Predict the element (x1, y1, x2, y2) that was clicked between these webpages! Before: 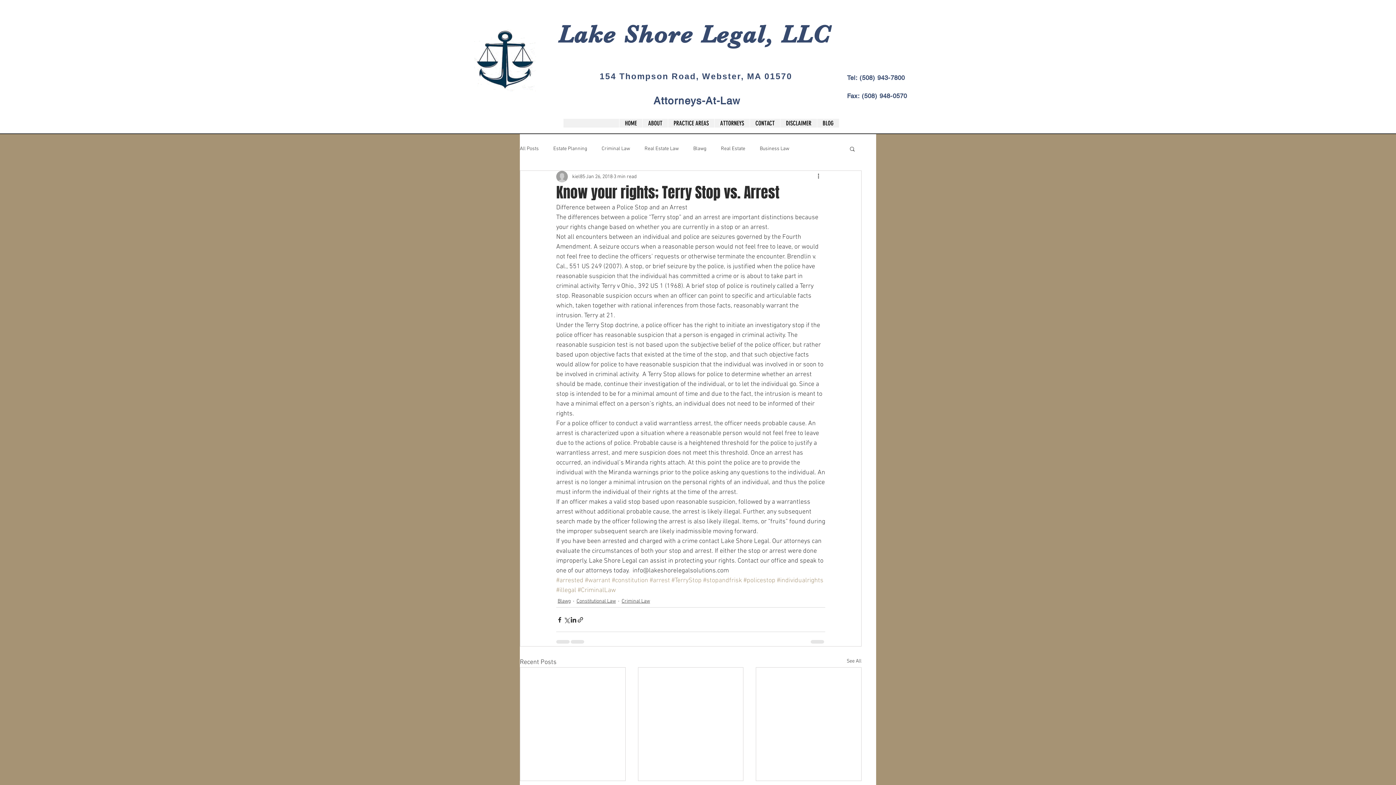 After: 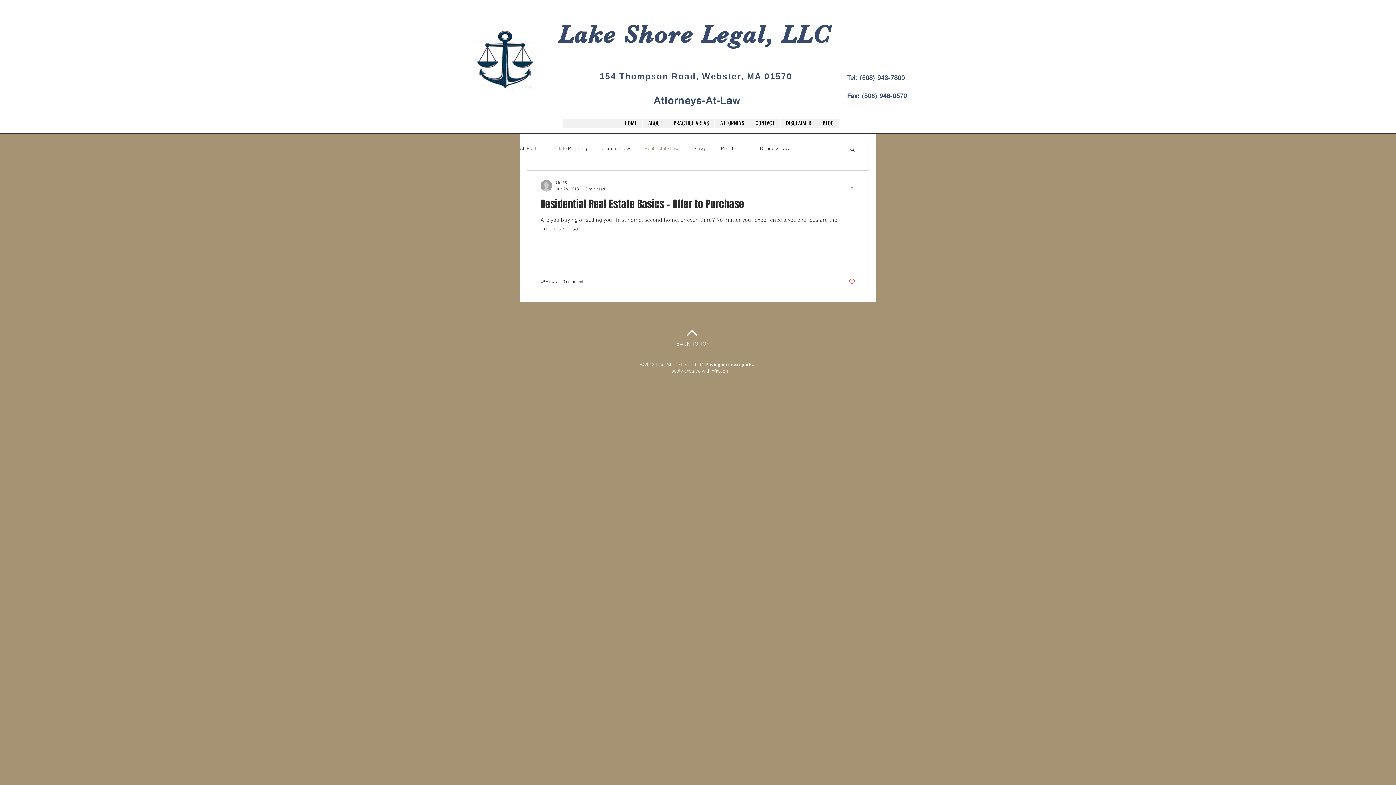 Action: bbox: (644, 145, 678, 152) label: Real Estate Law